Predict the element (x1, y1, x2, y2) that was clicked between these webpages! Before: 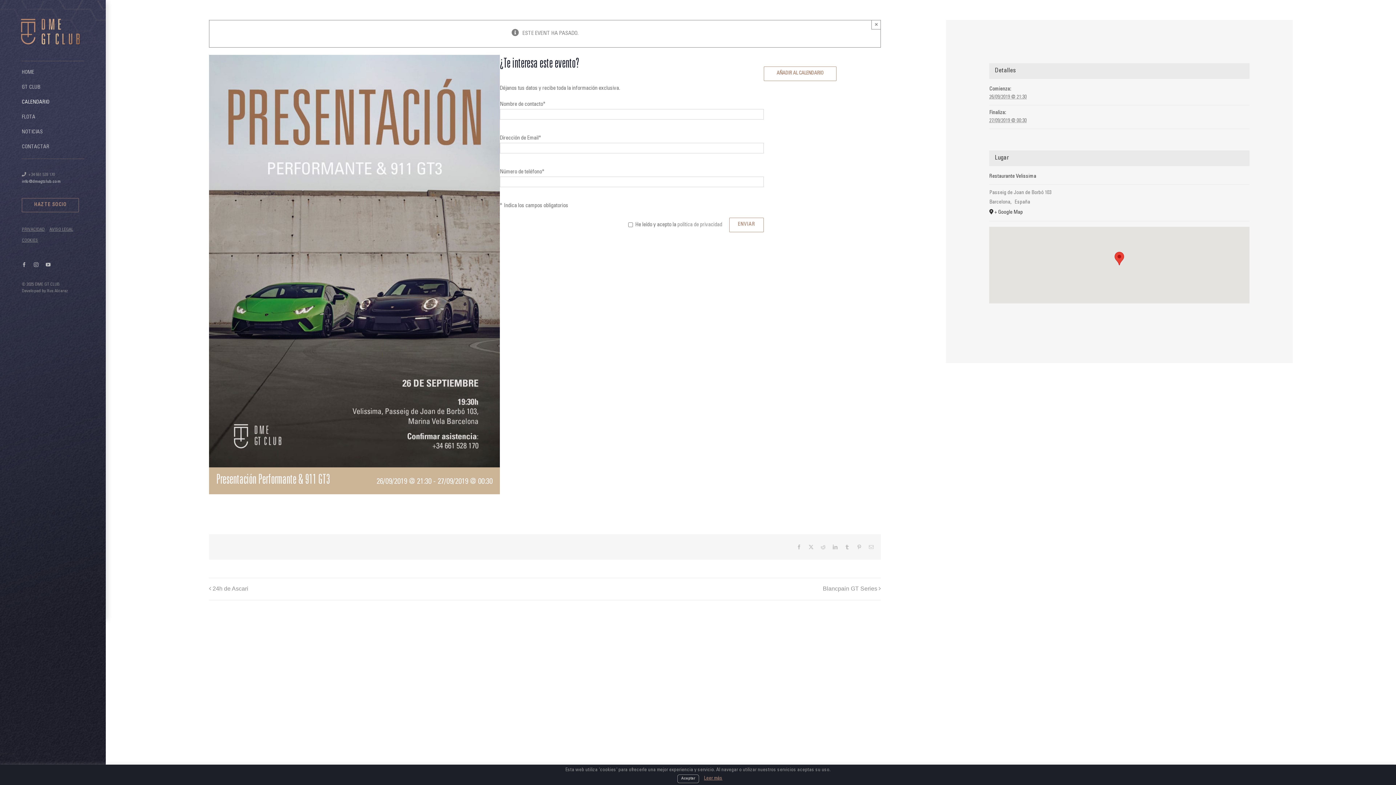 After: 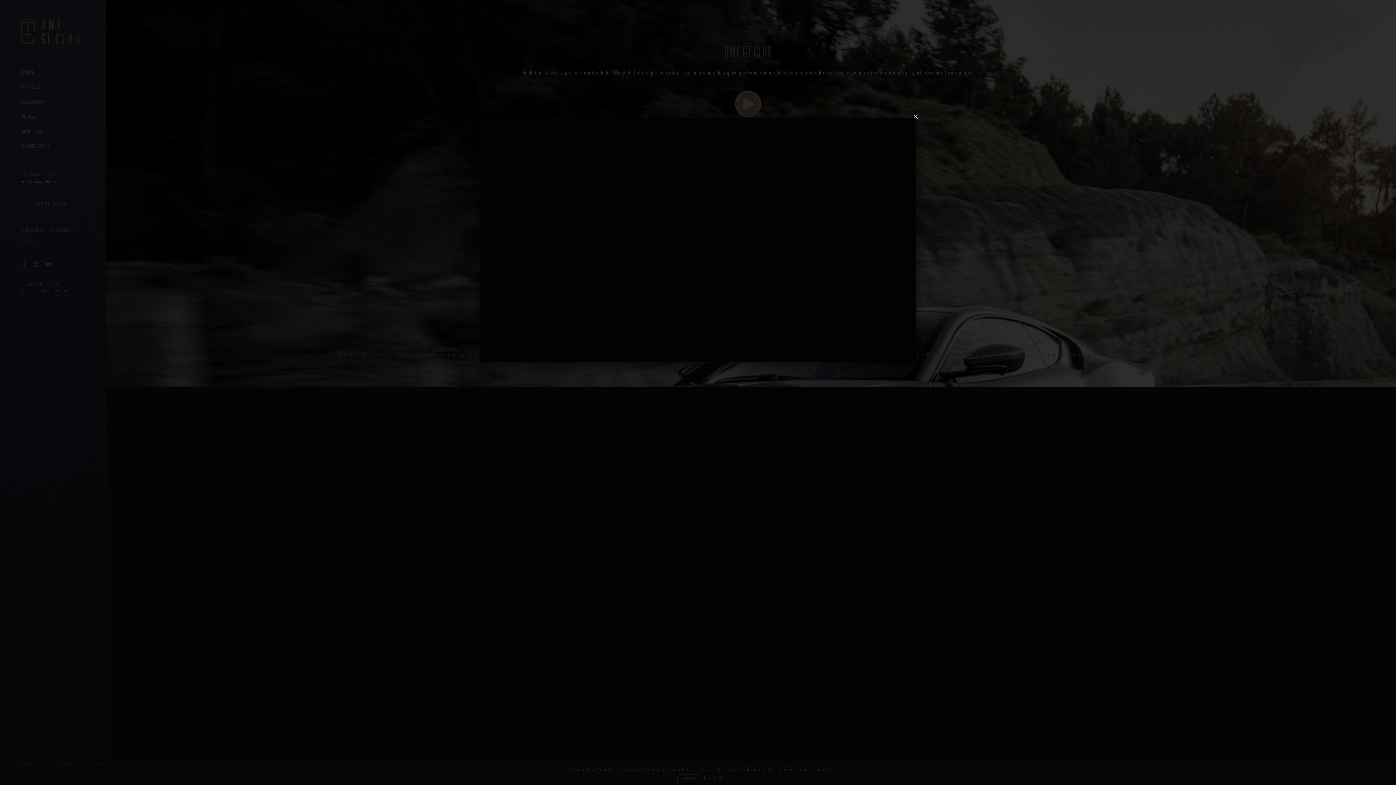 Action: bbox: (19, 18, 81, 45)